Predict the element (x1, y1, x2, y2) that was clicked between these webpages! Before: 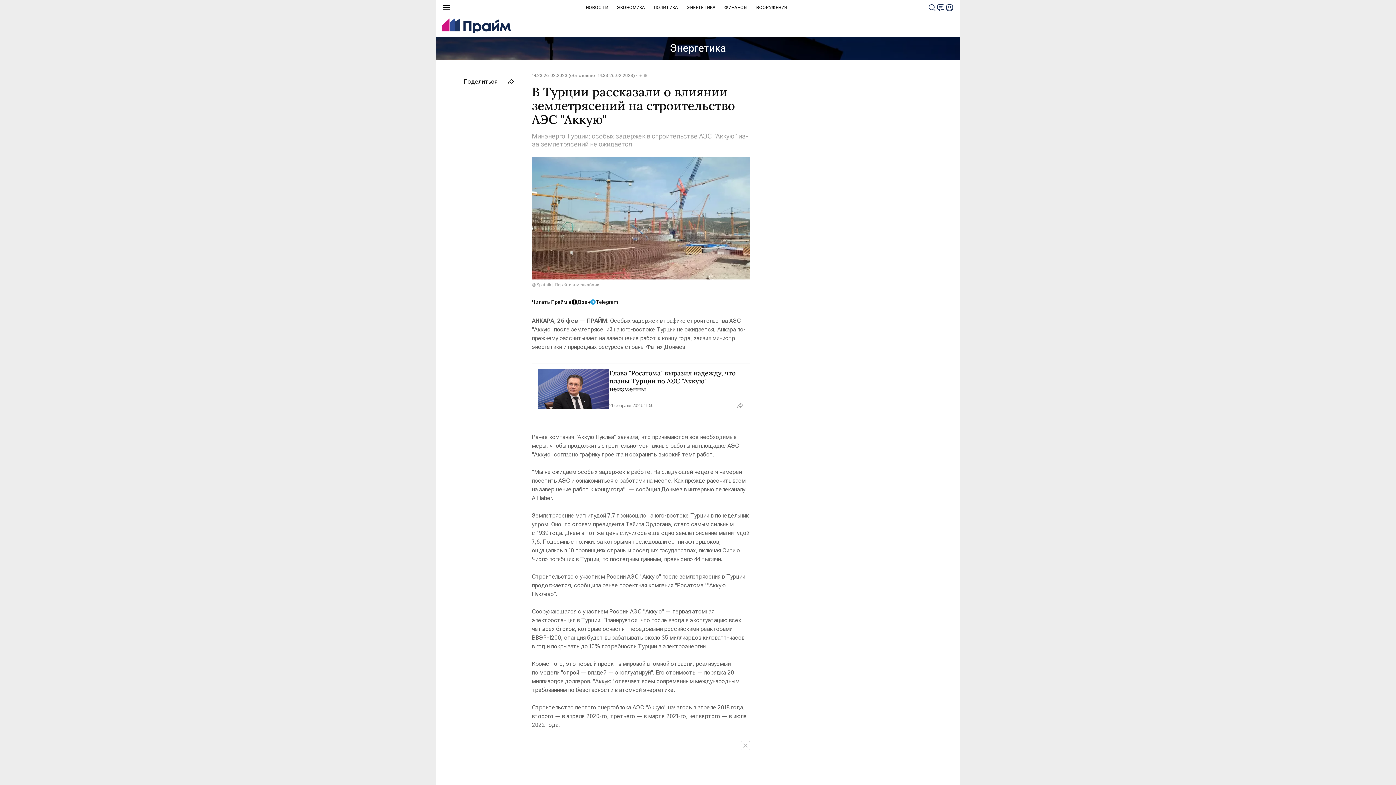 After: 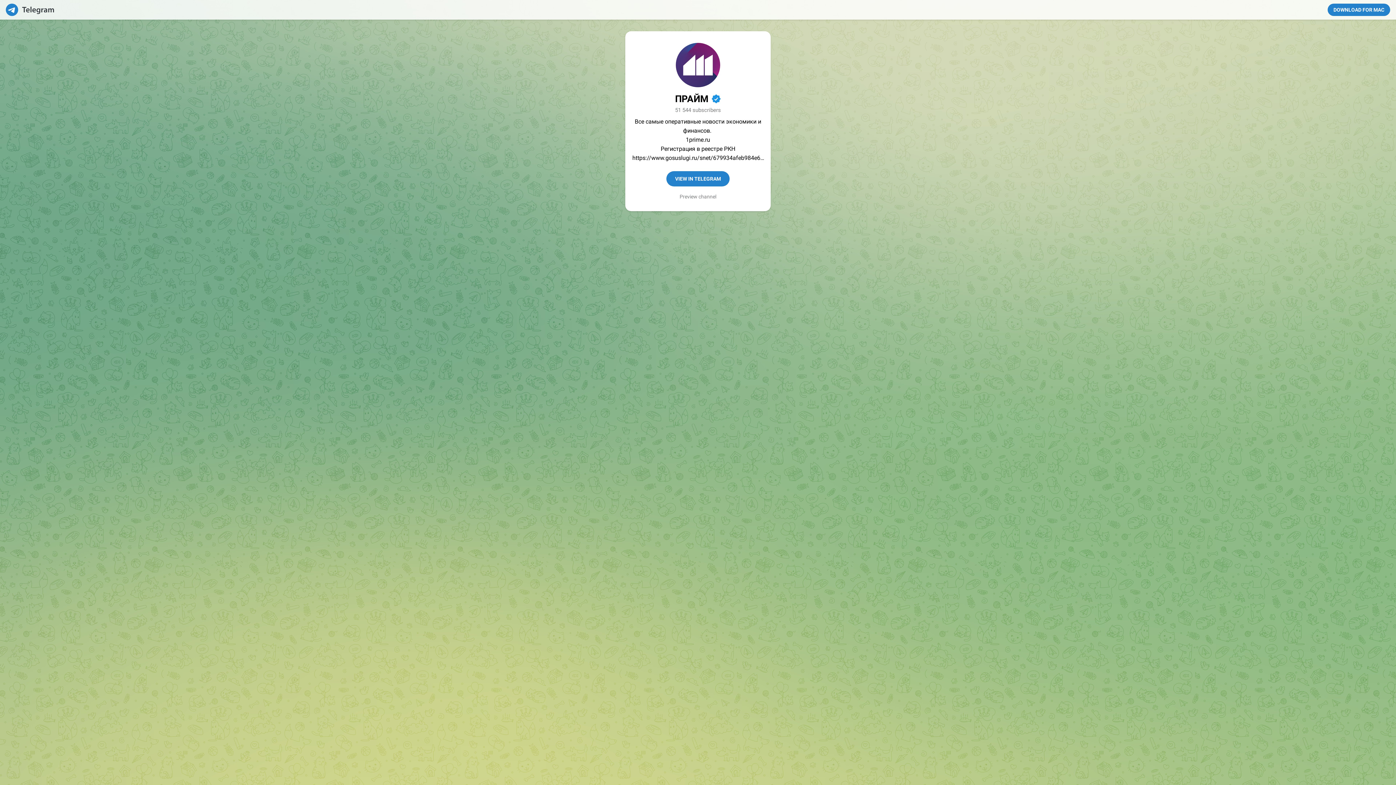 Action: label: Telegram bbox: (590, 299, 617, 305)